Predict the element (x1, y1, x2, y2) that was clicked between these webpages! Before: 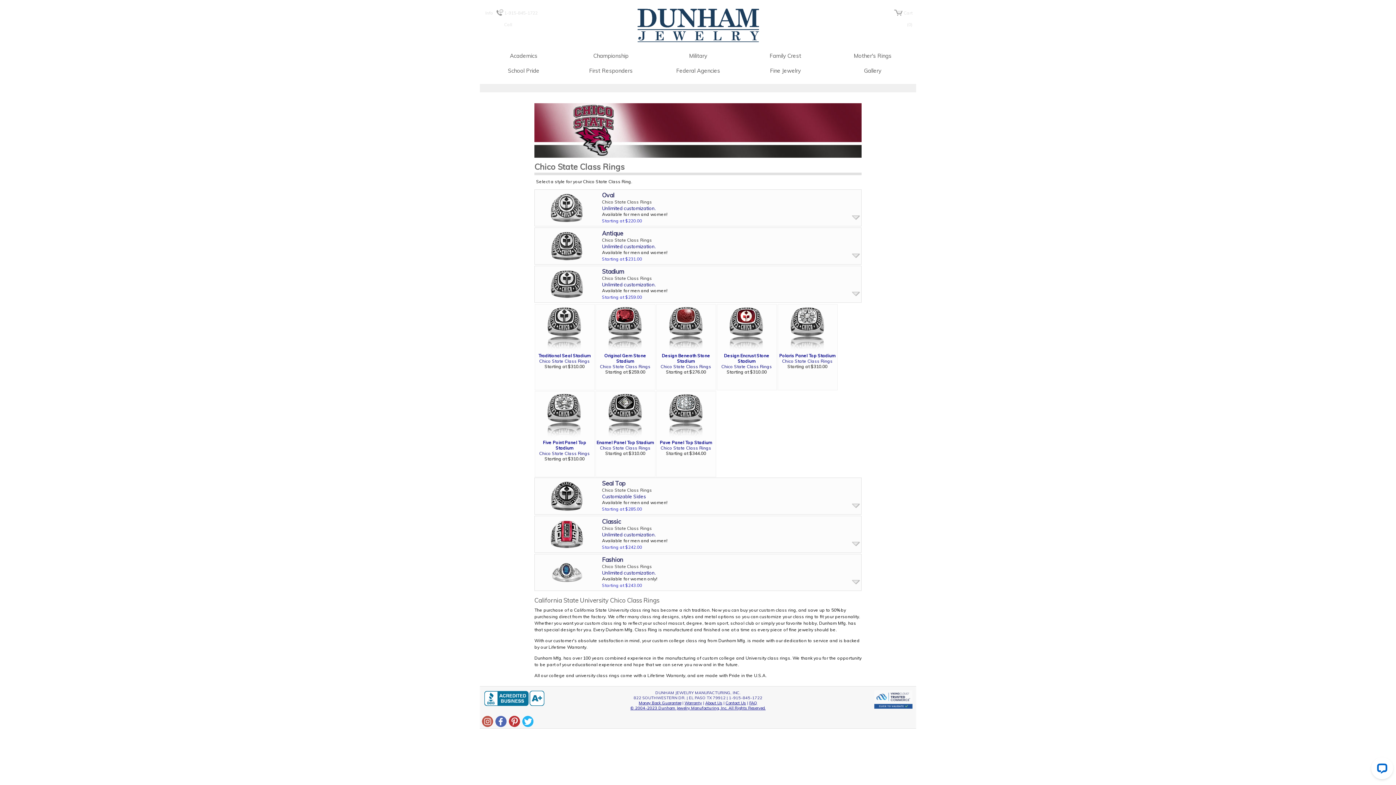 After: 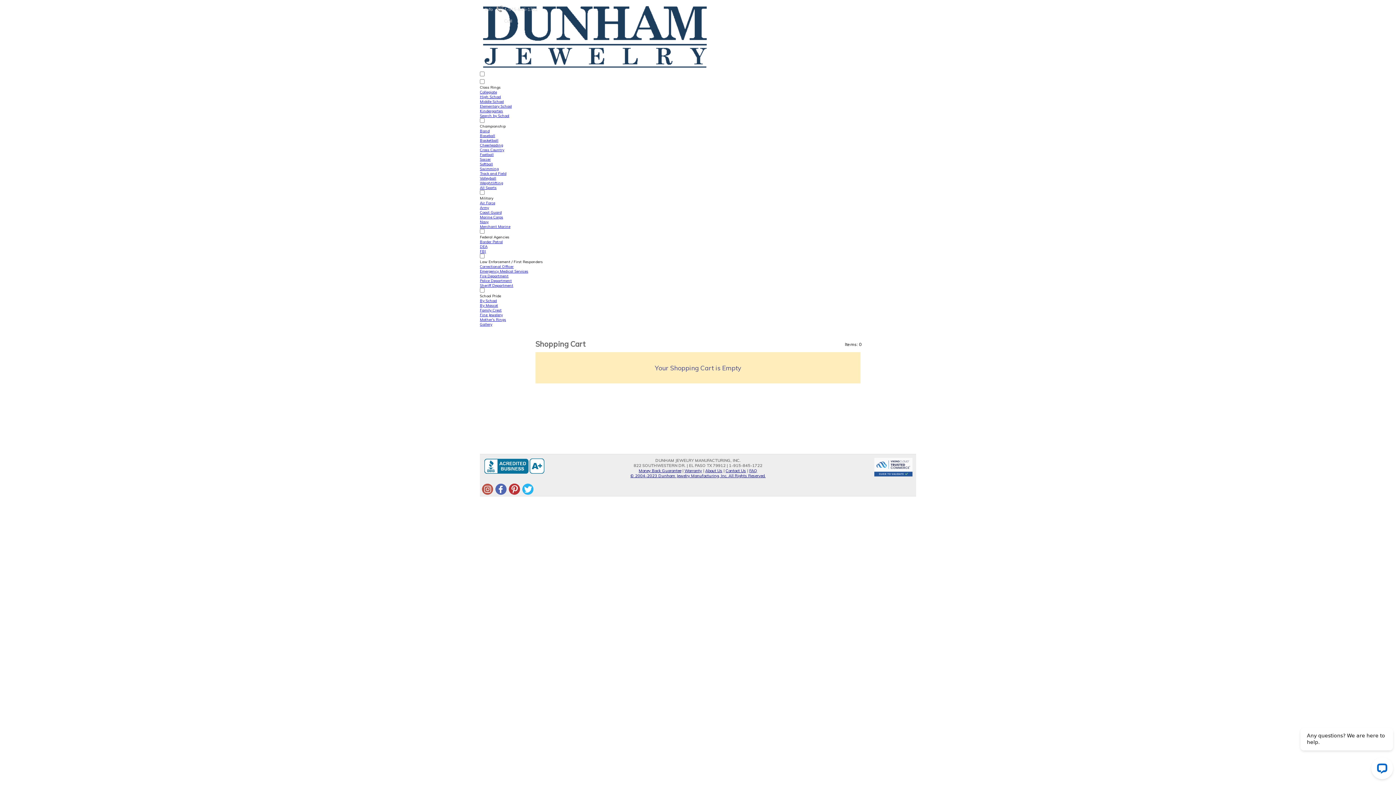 Action: label: Cart
(0) bbox: (893, 7, 916, 30)